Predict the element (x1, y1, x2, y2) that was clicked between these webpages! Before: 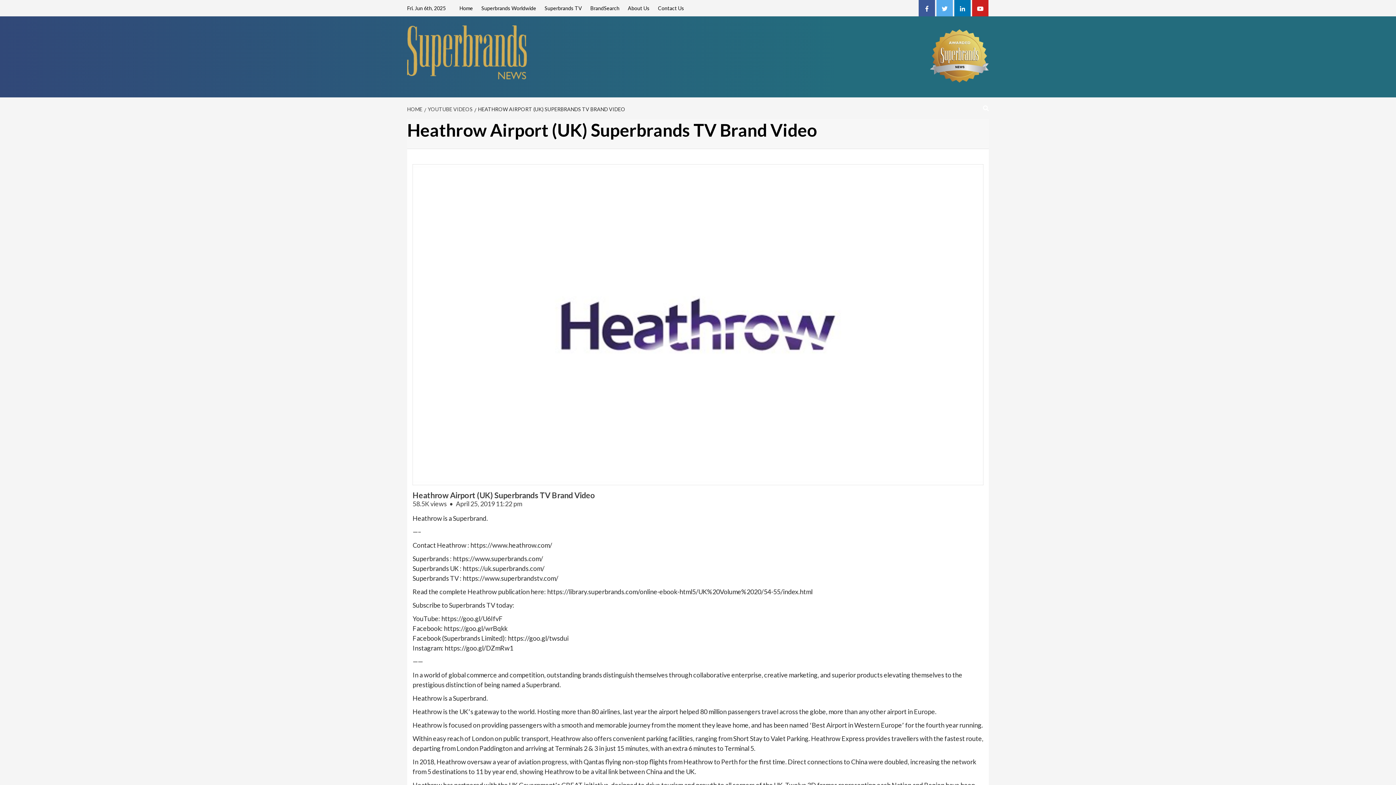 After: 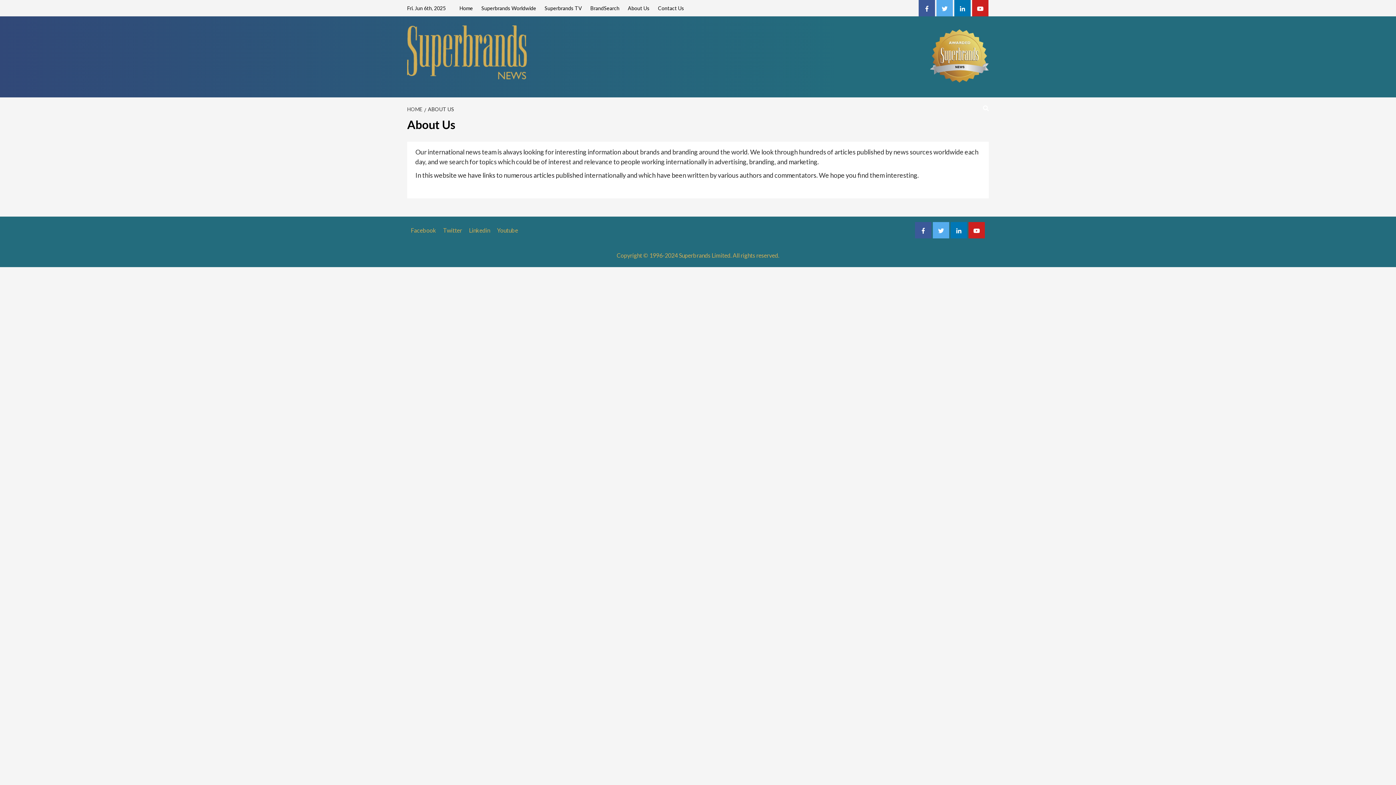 Action: label: About Us bbox: (624, 0, 653, 16)